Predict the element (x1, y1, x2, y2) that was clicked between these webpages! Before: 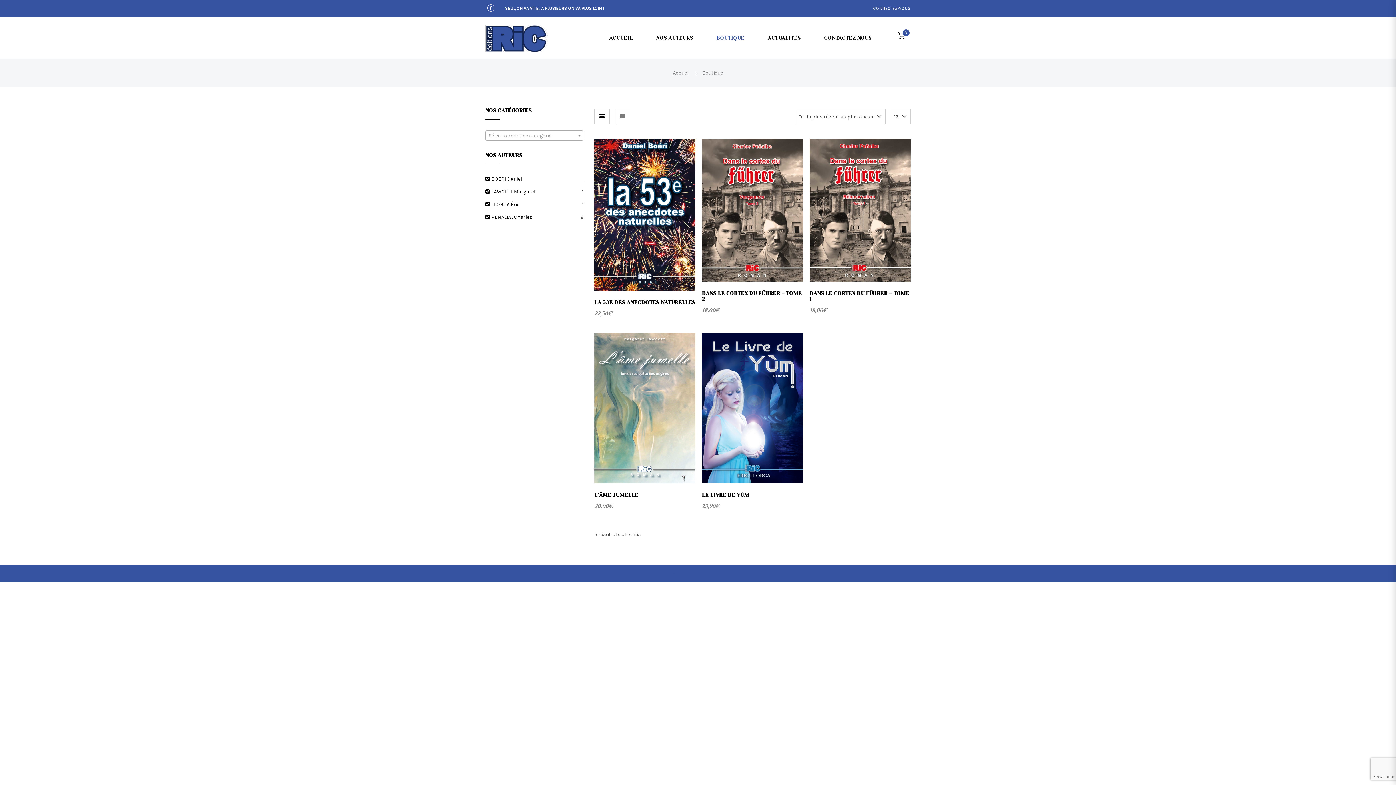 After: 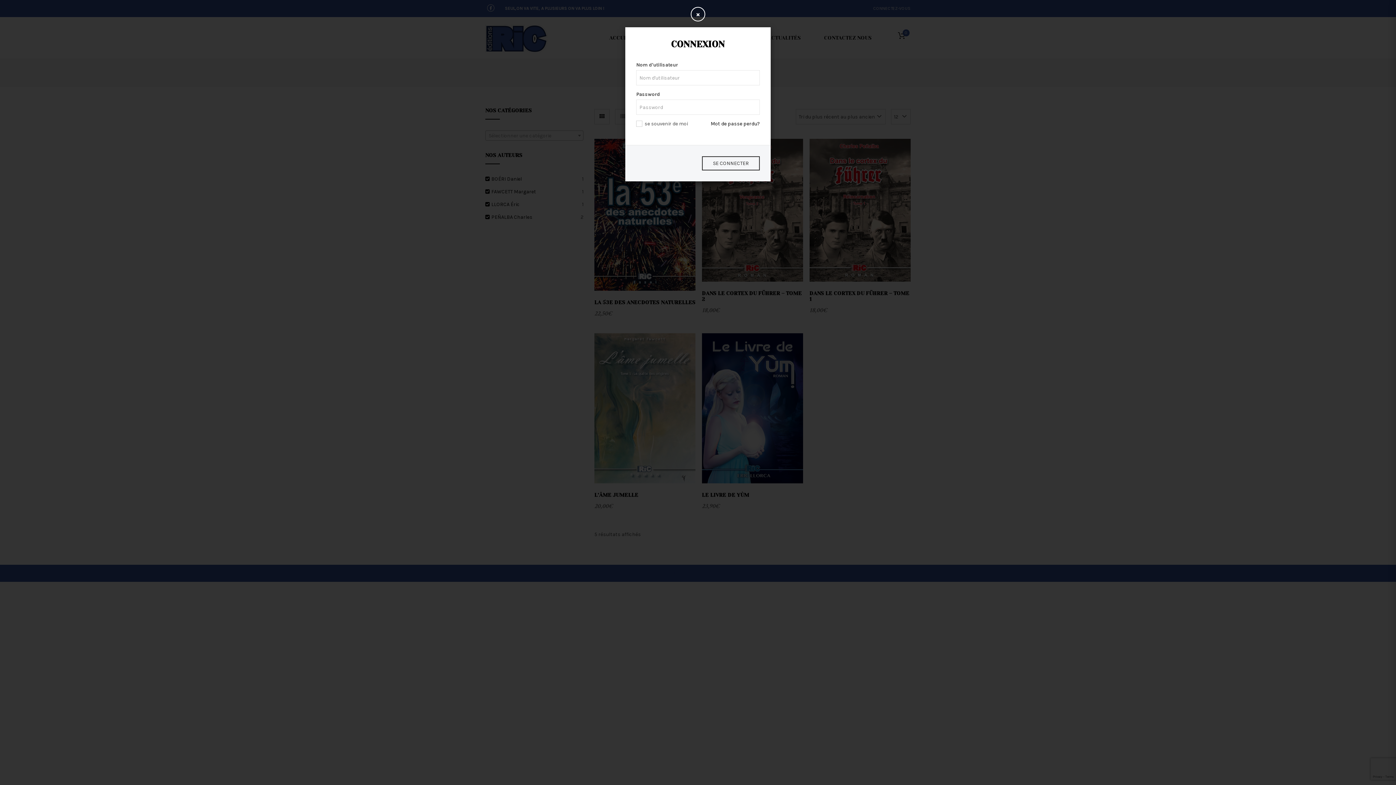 Action: label: CONNECTEZ-VOUS bbox: (873, 0, 910, 17)